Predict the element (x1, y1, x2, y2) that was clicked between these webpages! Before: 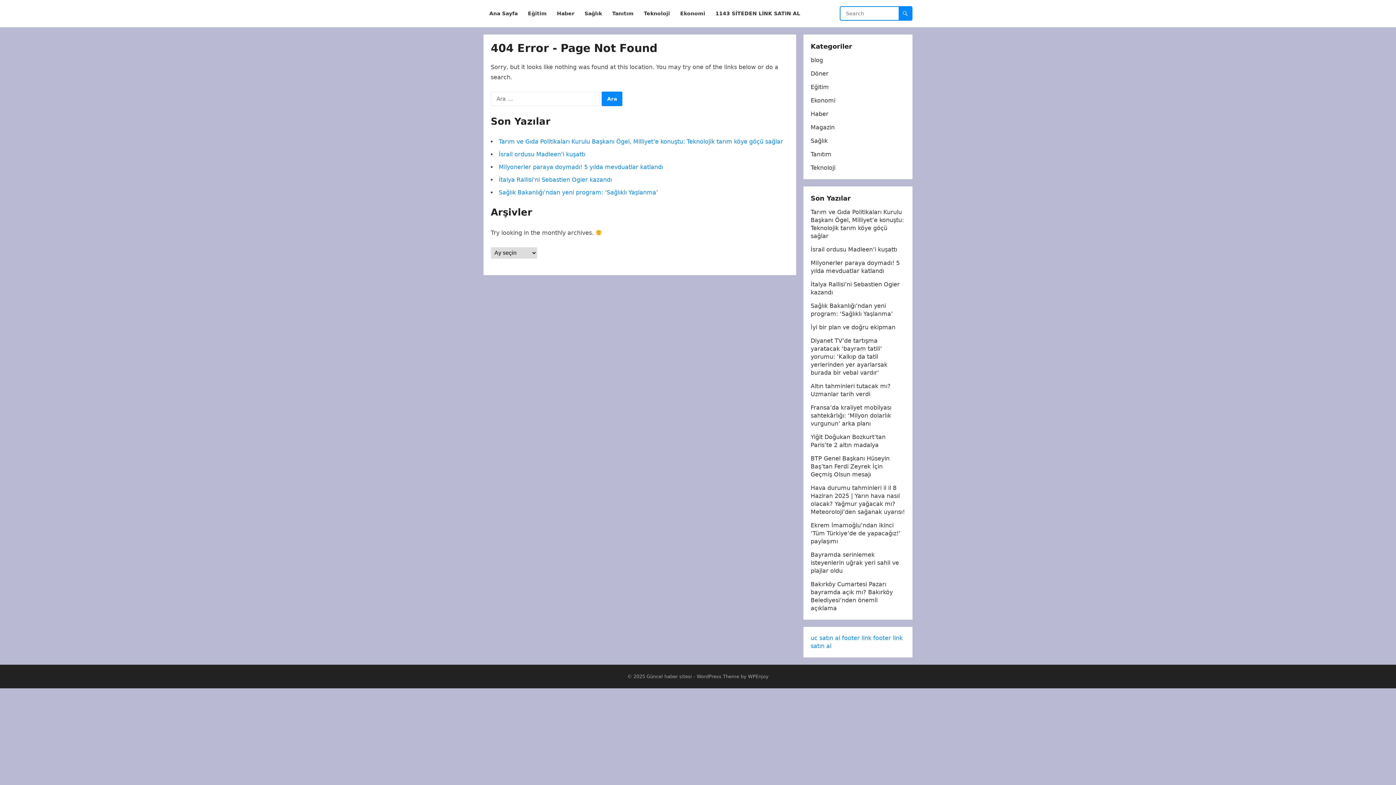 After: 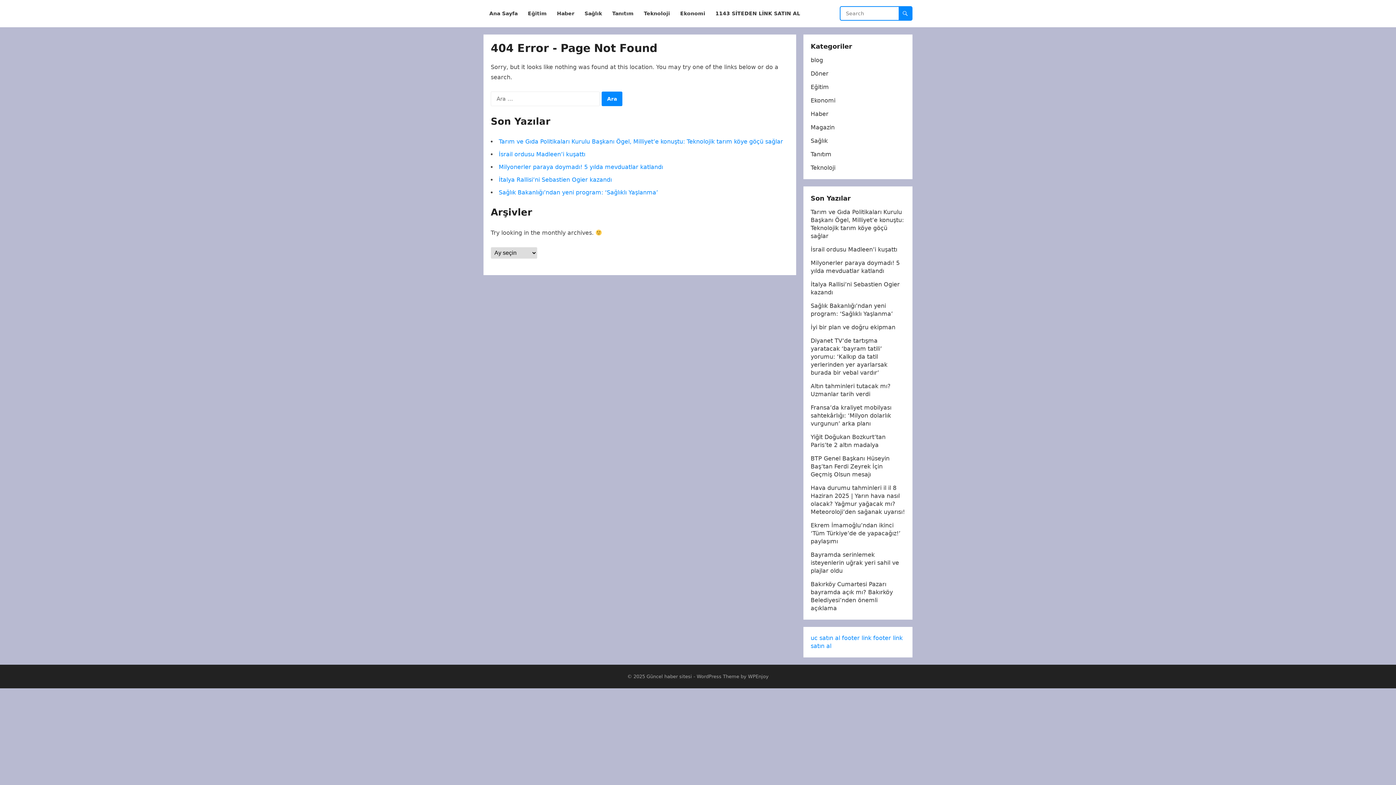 Action: bbox: (810, 634, 840, 641) label: uc satın al